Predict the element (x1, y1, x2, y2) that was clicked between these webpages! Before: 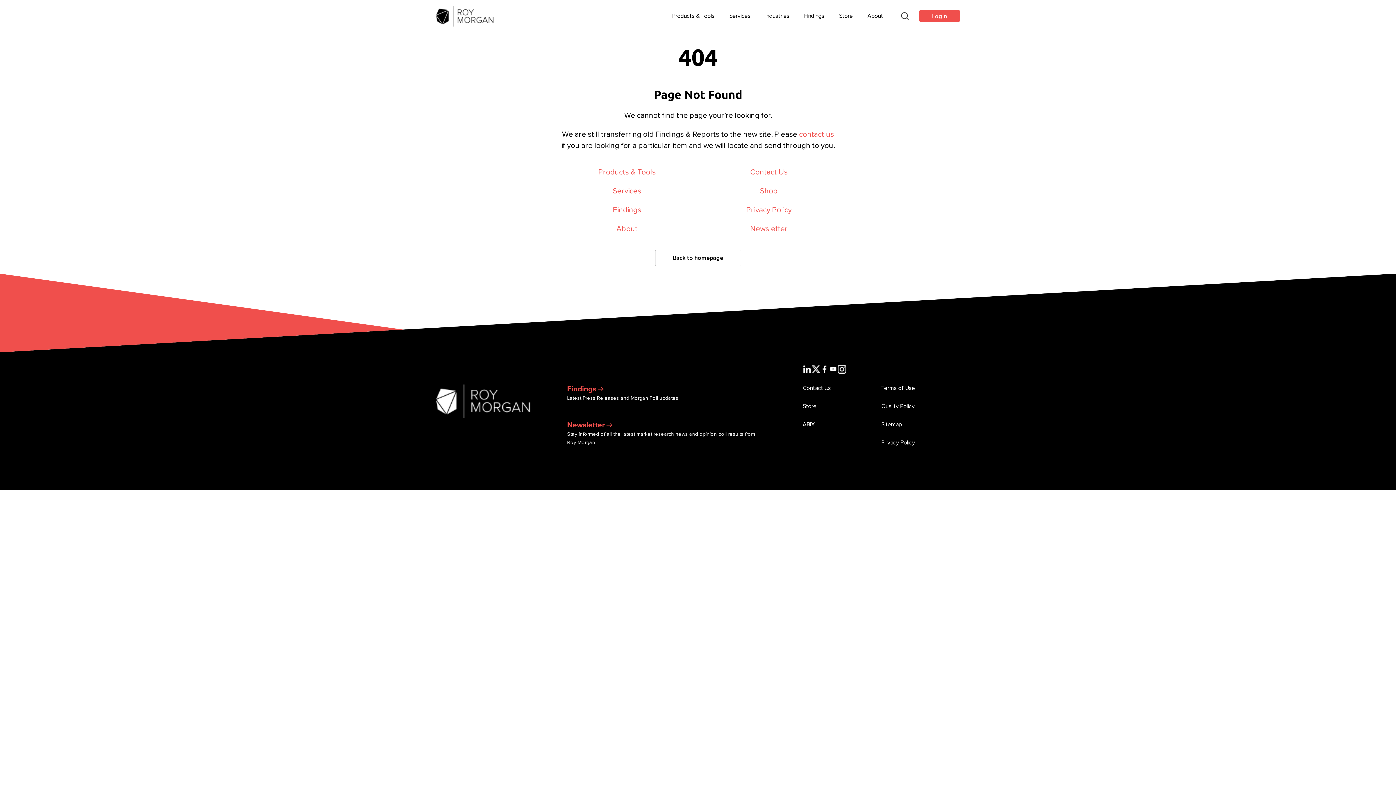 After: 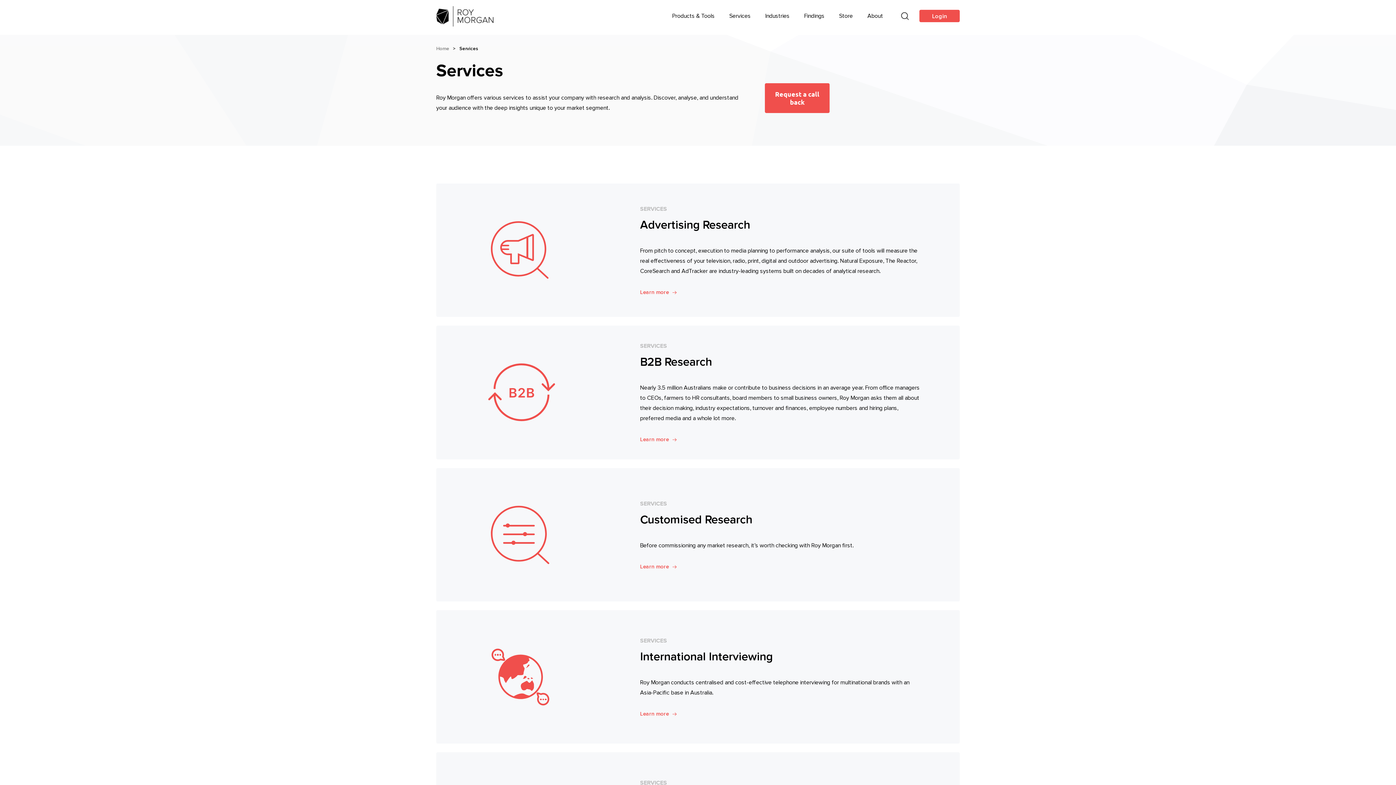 Action: label: Services bbox: (613, 186, 641, 195)